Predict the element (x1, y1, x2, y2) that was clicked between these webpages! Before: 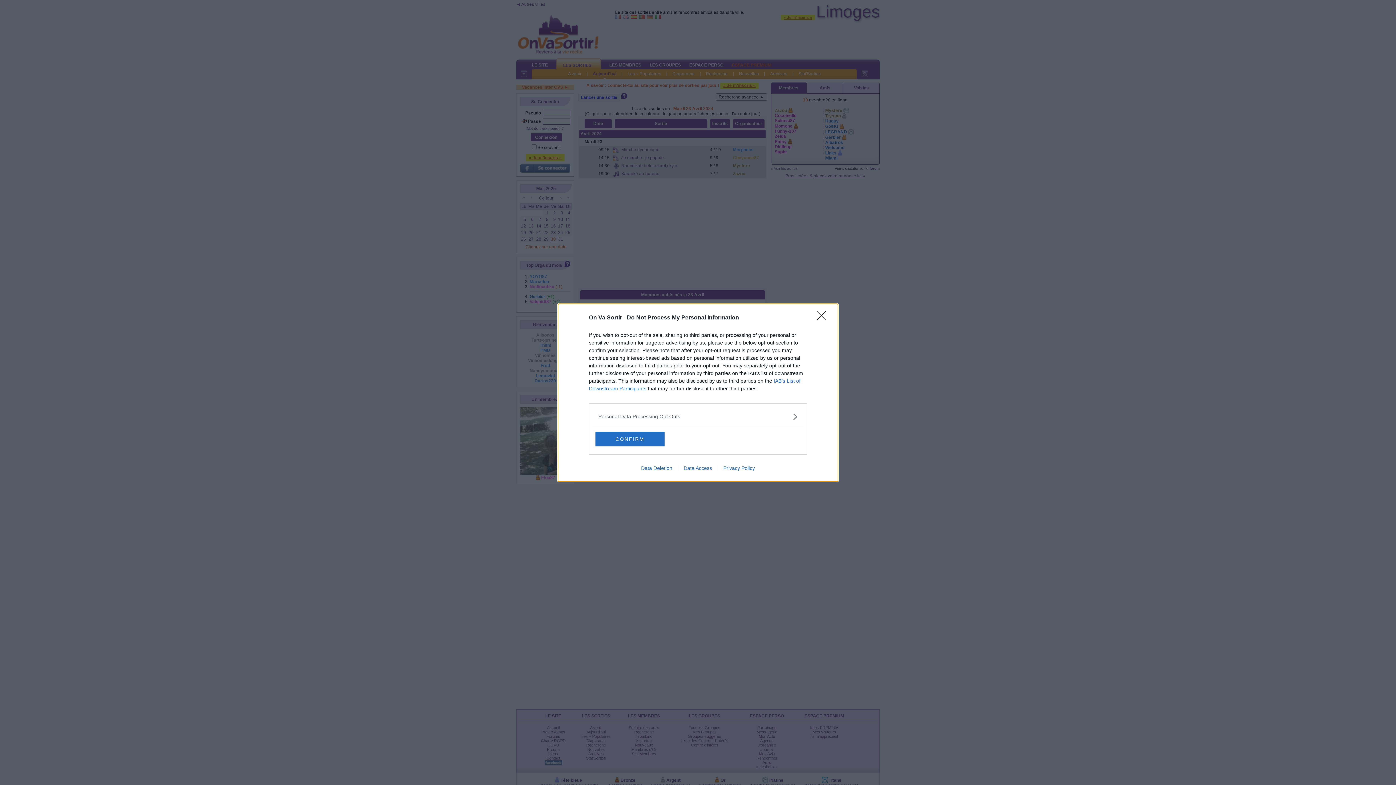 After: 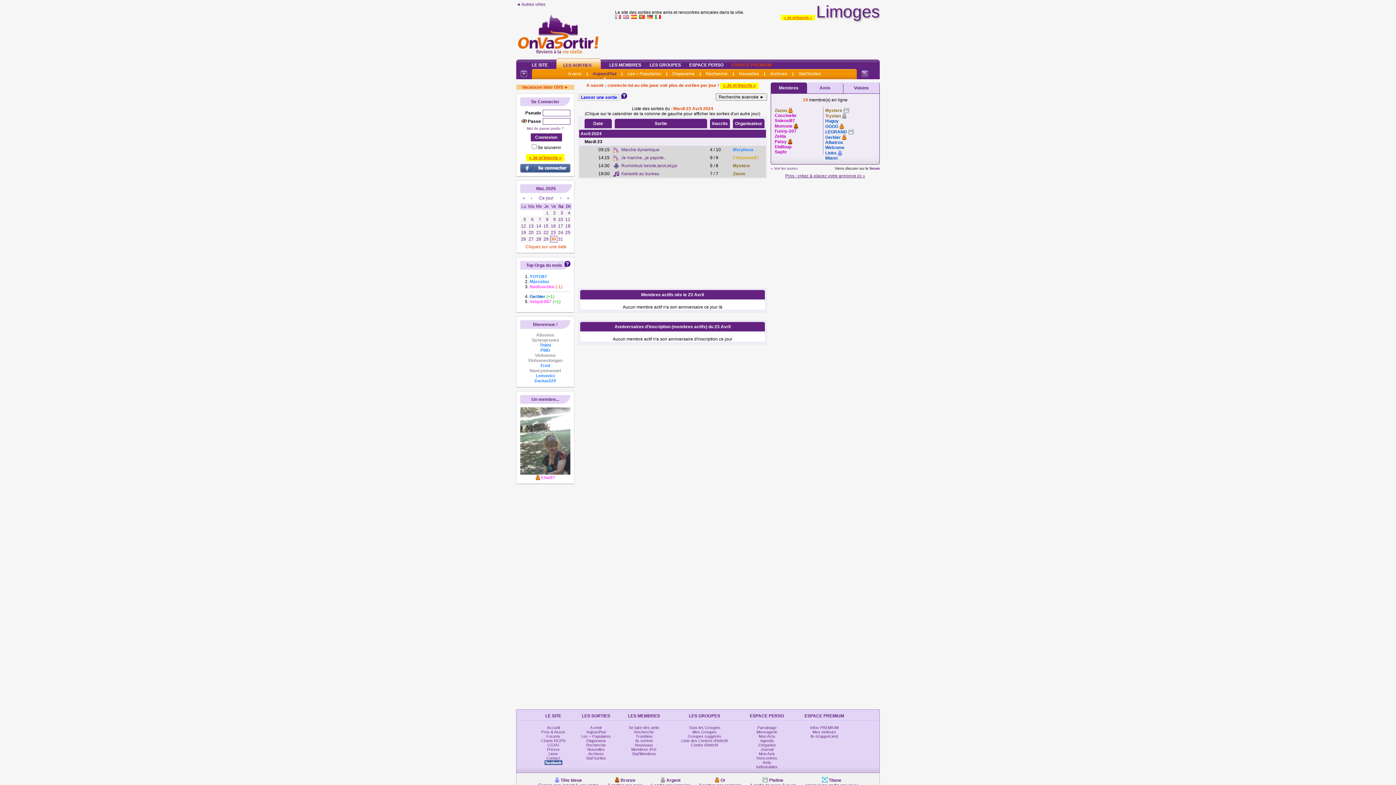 Action: bbox: (817, 311, 830, 324) label: Close